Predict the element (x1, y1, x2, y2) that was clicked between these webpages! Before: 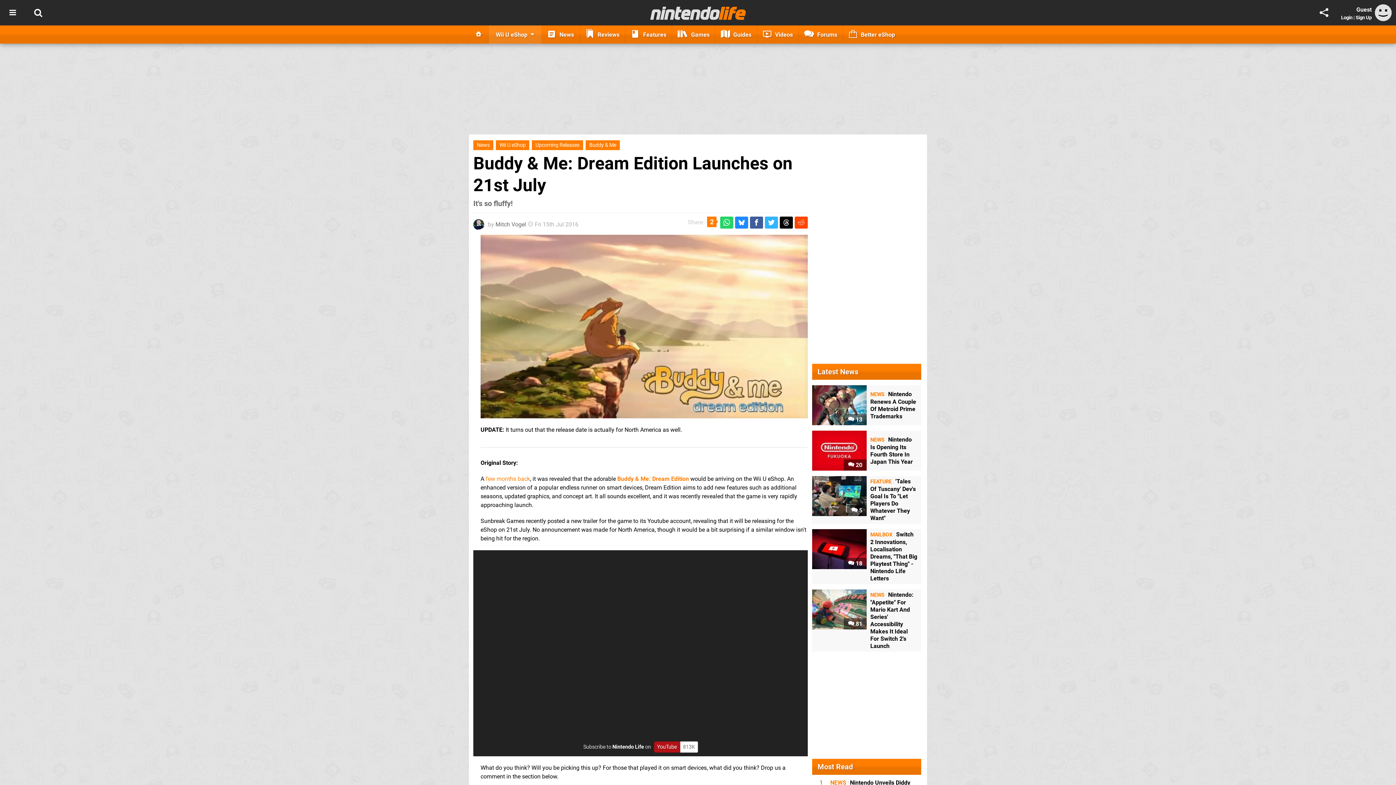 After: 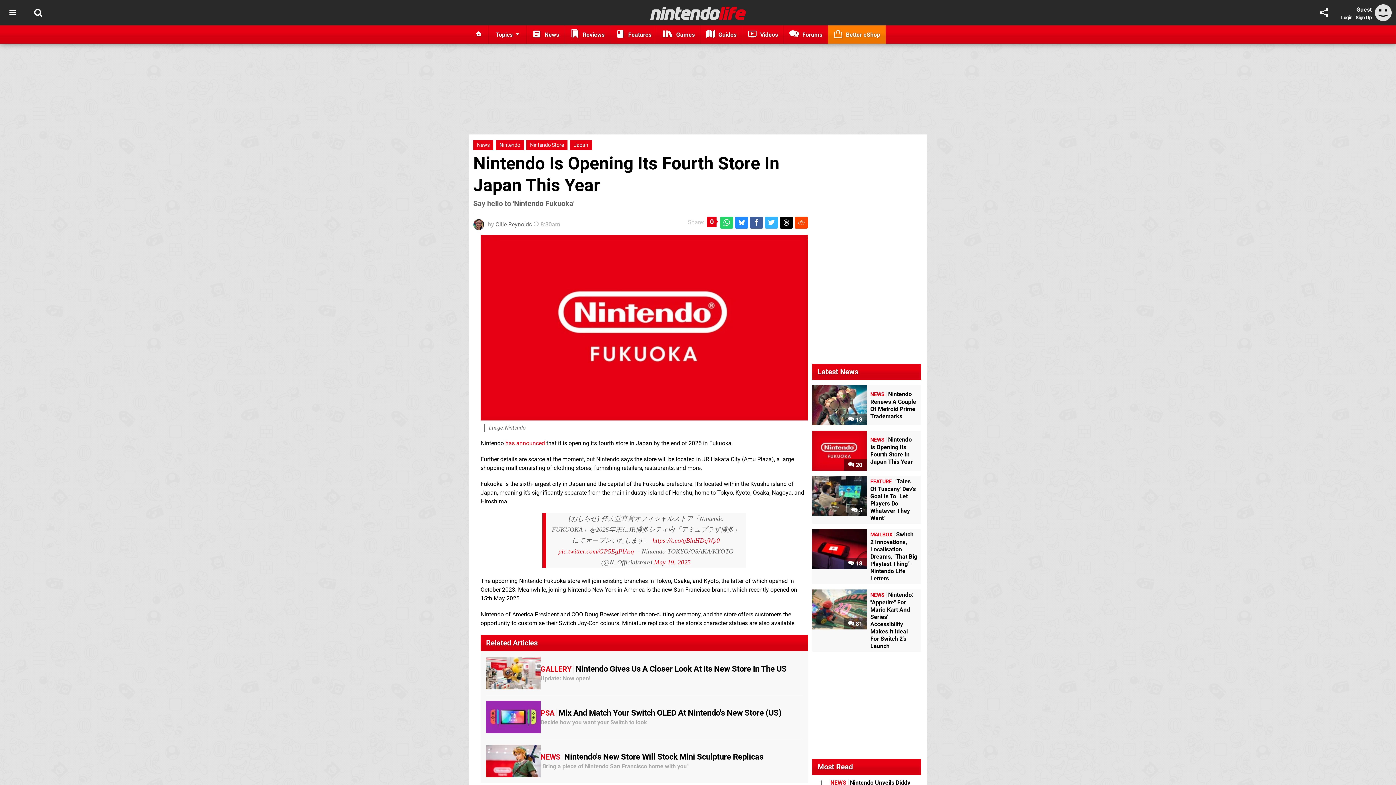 Action: bbox: (870, 436, 913, 465) label: NEWS Nintendo Is Opening Its Fourth Store In Japan This Year